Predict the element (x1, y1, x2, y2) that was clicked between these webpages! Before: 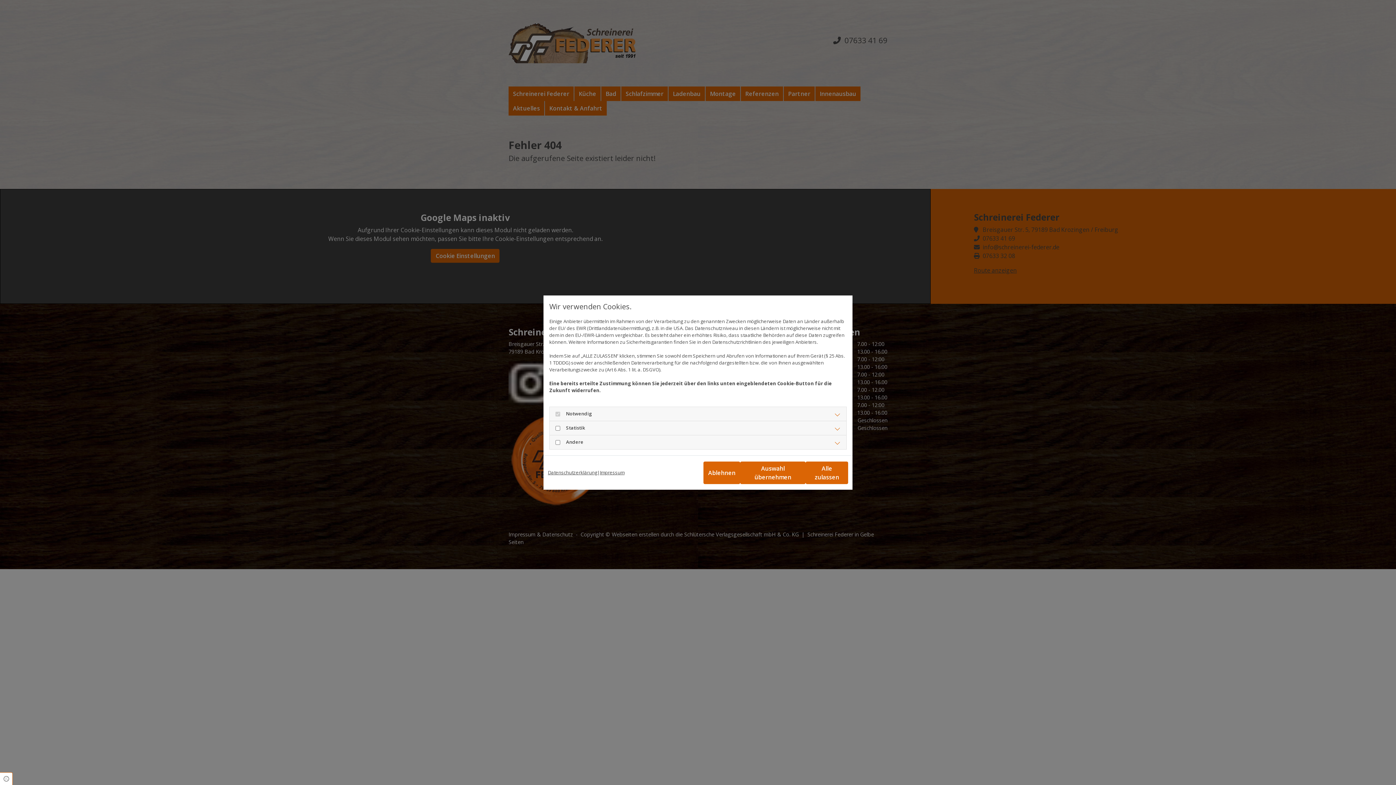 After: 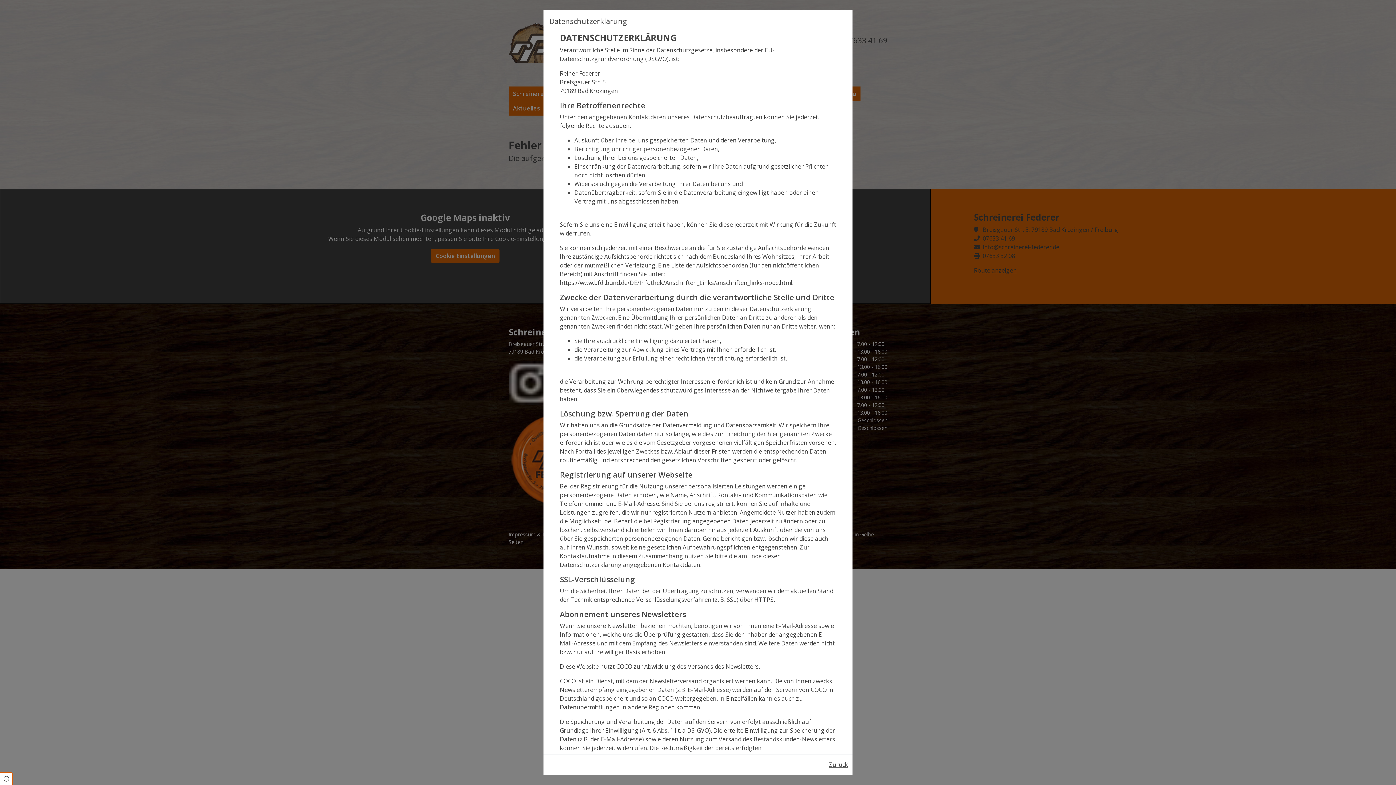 Action: label: Datenschutzerklärung bbox: (548, 469, 597, 476)